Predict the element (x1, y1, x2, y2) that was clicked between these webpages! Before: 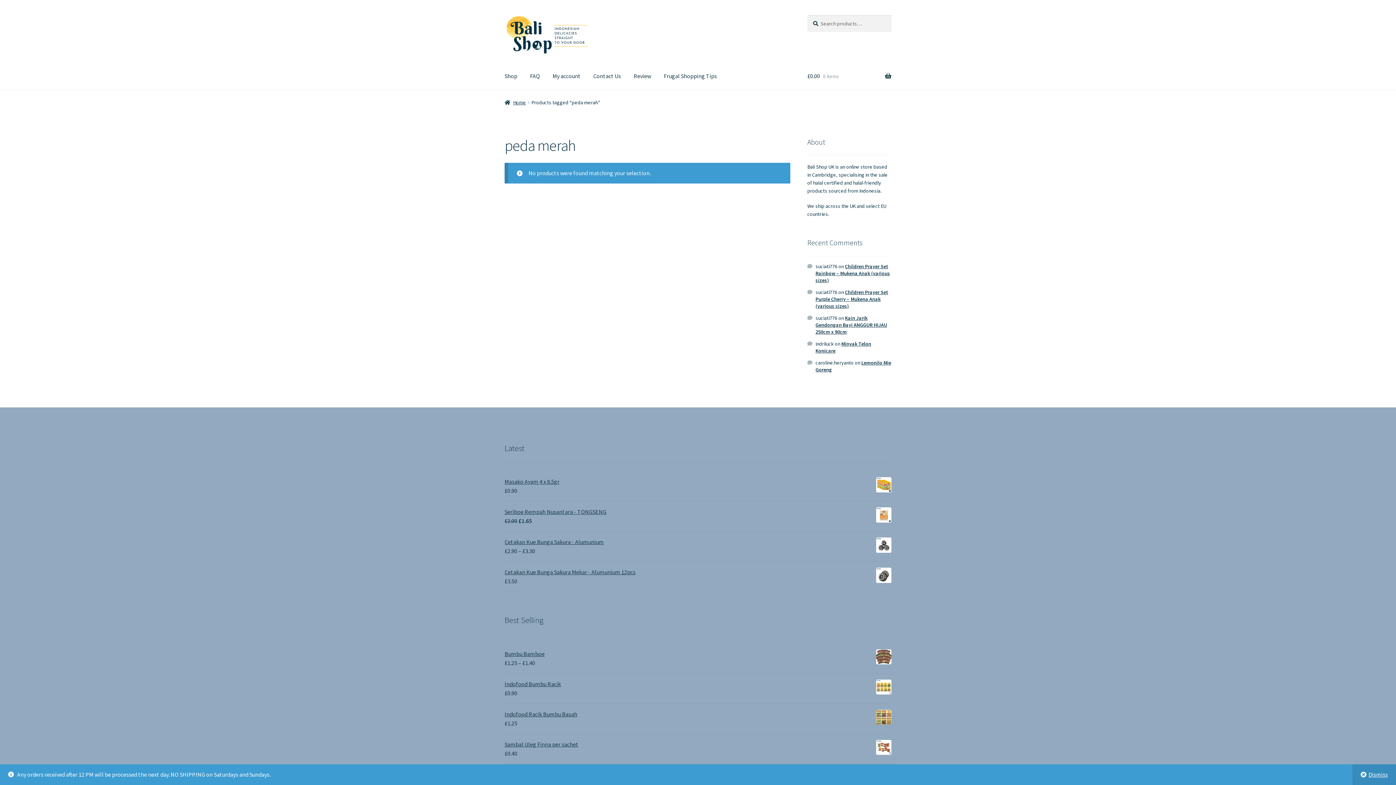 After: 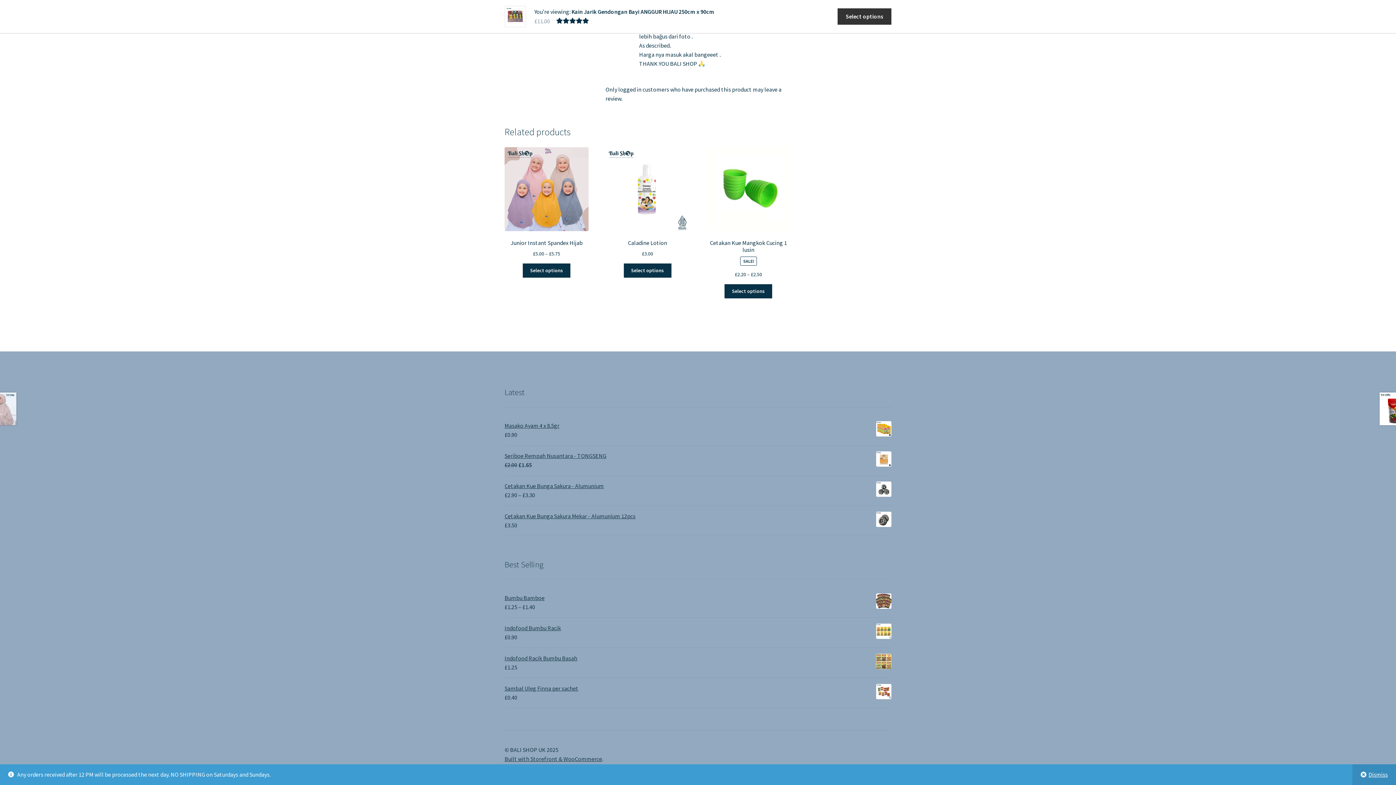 Action: label: Kain Jarik Gendongan Bayi ANGGUR HIJAU 250cm x 90cm bbox: (815, 315, 887, 335)